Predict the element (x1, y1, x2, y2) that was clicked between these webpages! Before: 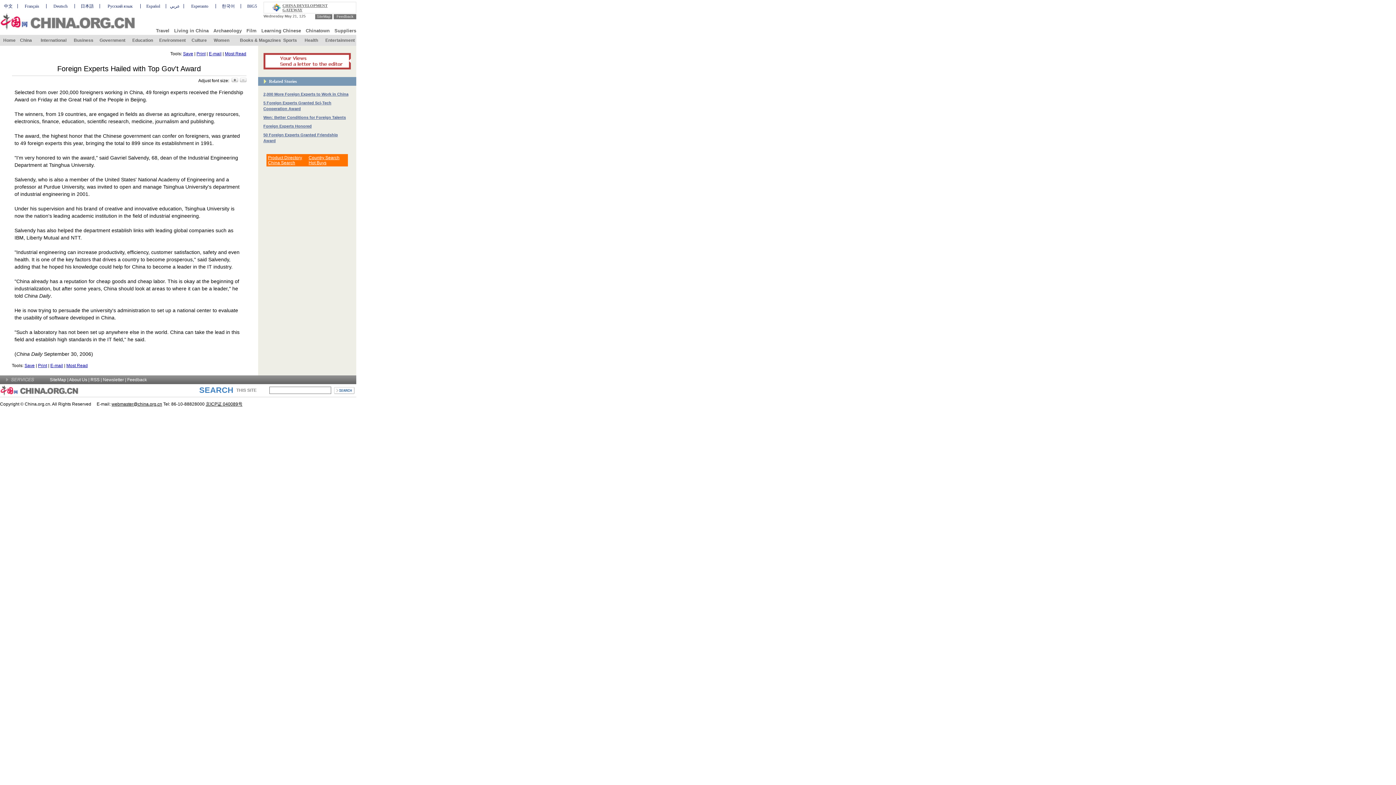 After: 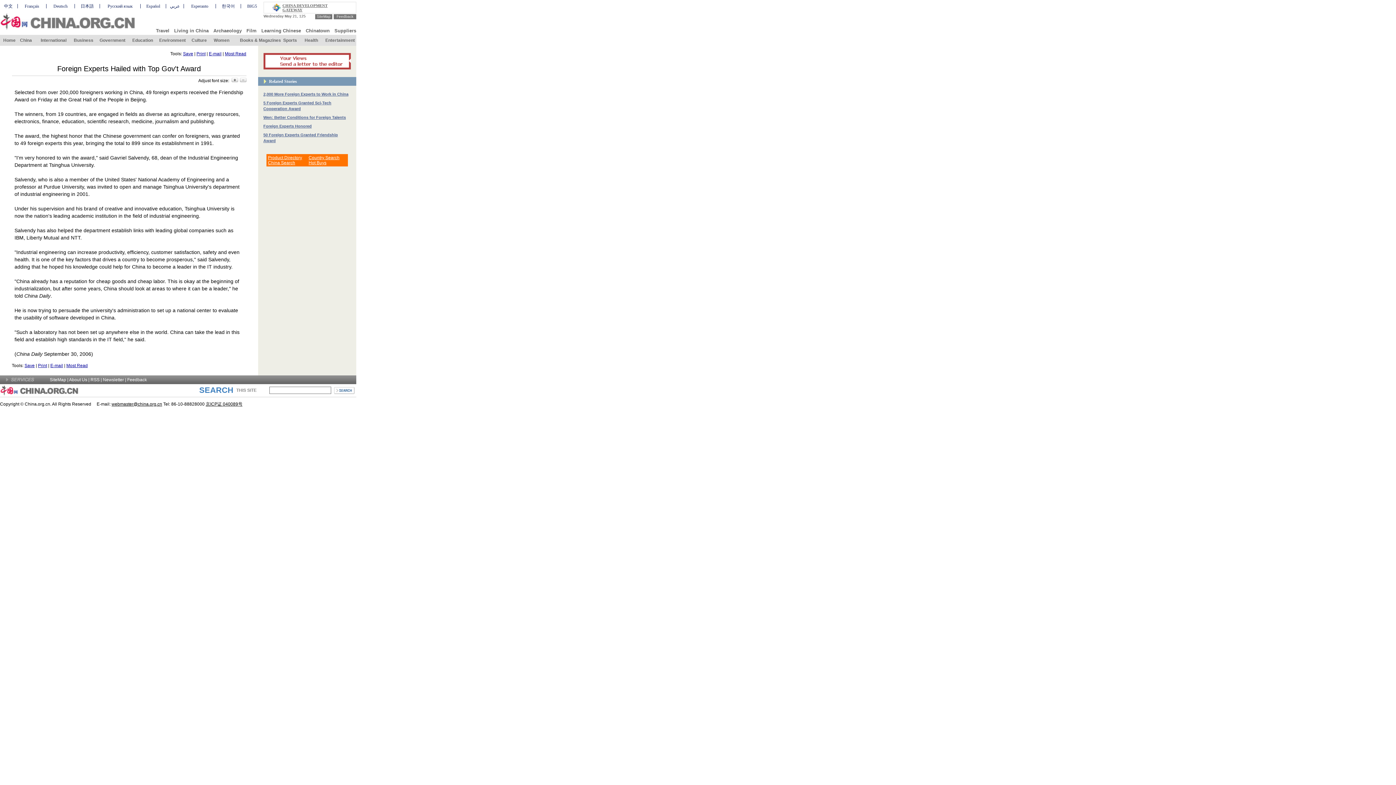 Action: bbox: (247, 3, 257, 8) label: BIG5